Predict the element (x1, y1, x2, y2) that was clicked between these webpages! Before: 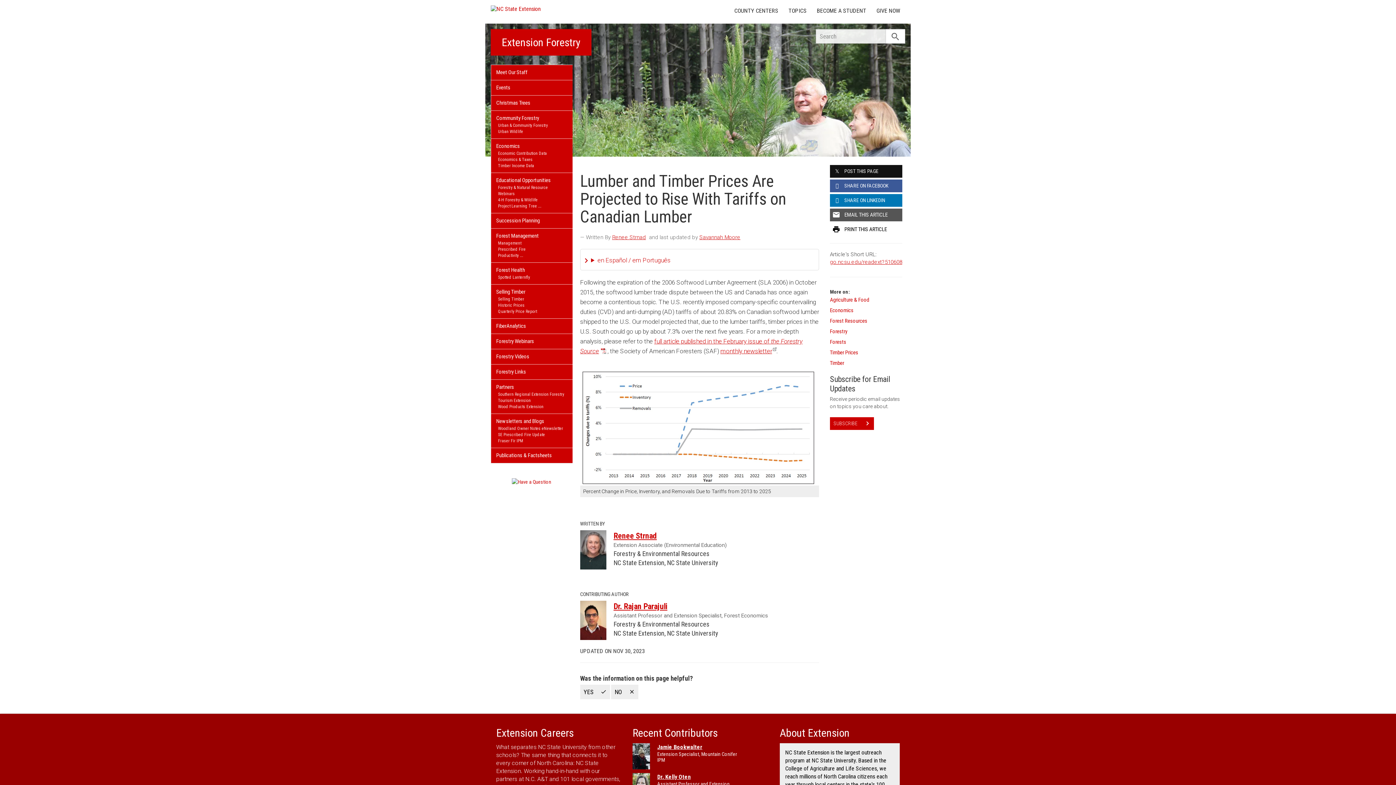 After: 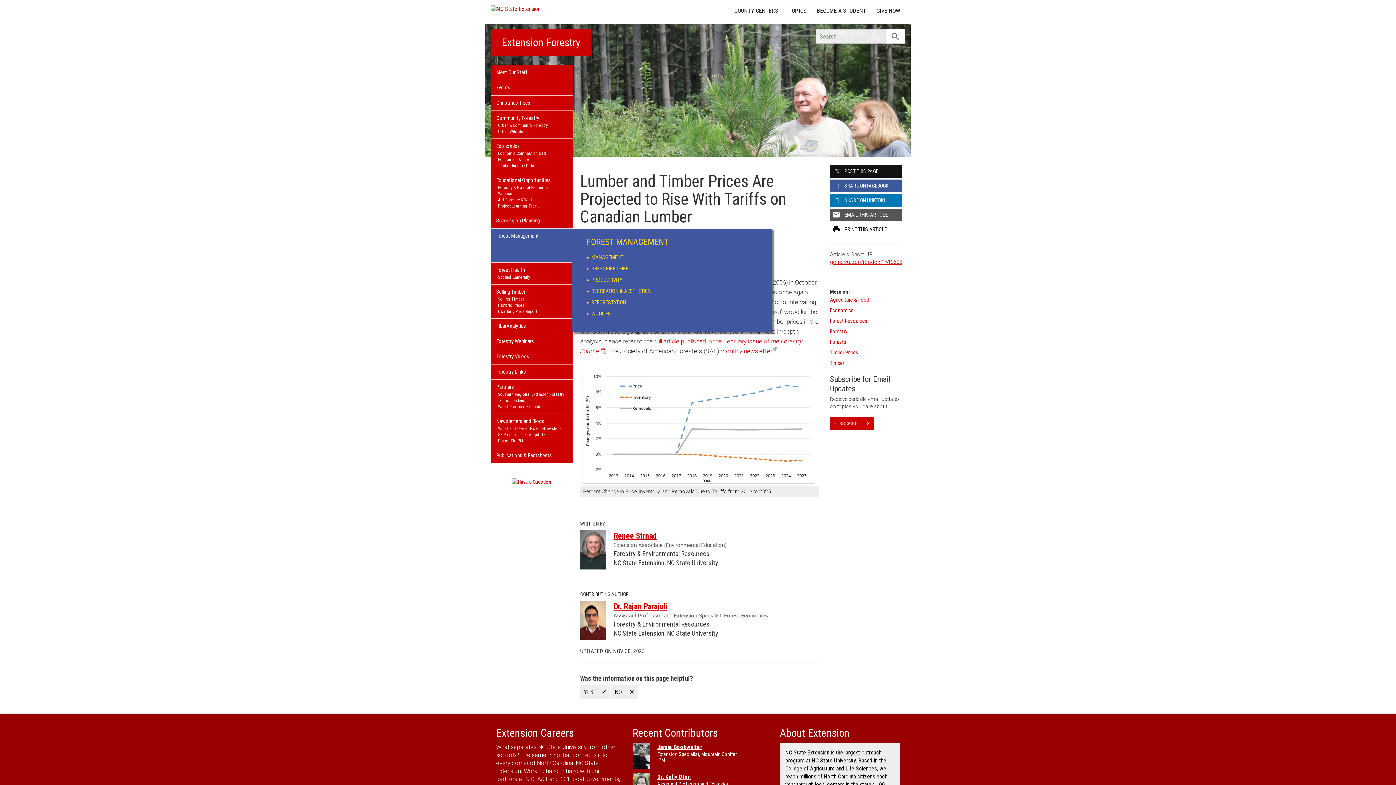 Action: bbox: (496, 240, 567, 246) label: Management